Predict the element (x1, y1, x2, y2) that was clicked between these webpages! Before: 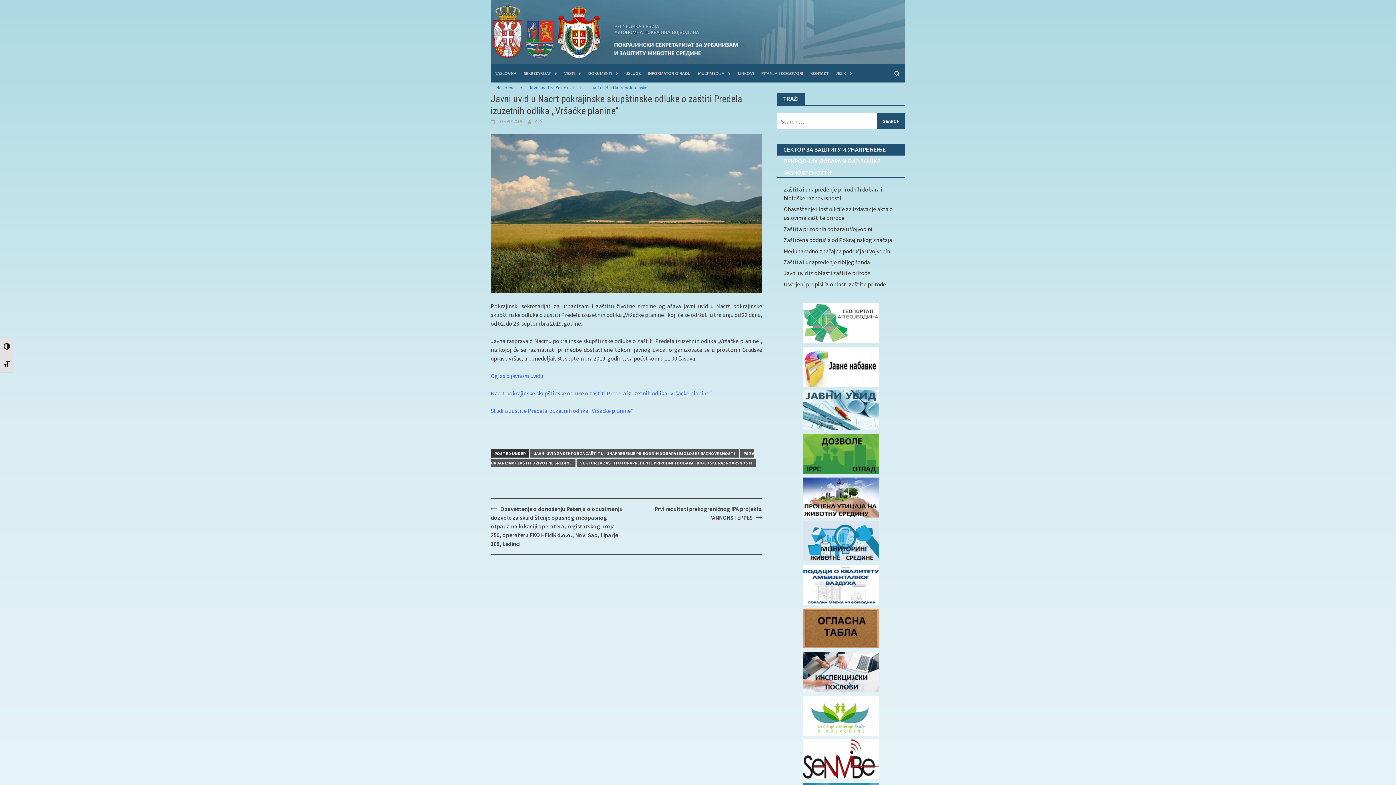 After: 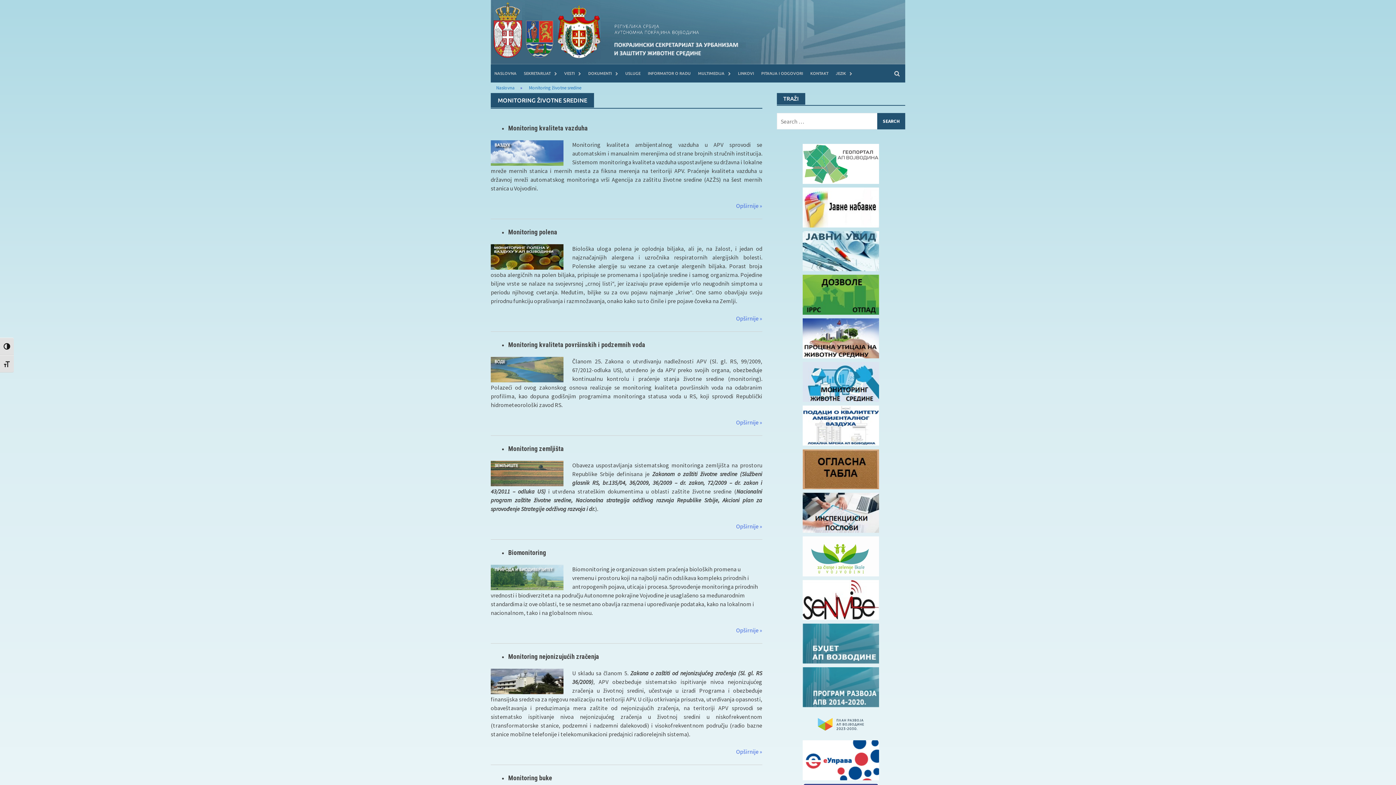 Action: label: baner-monitoring17.10.2018-2 bbox: (803, 536, 879, 544)